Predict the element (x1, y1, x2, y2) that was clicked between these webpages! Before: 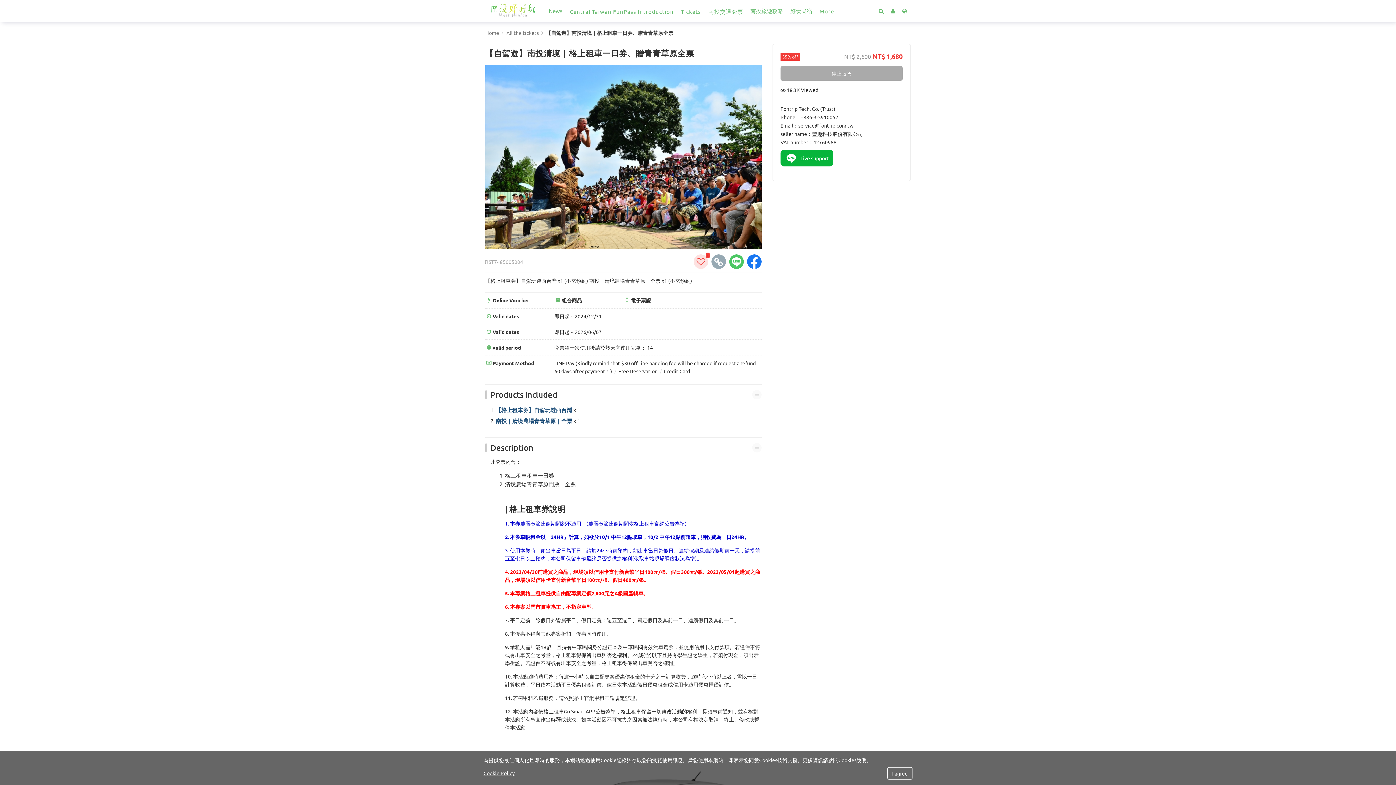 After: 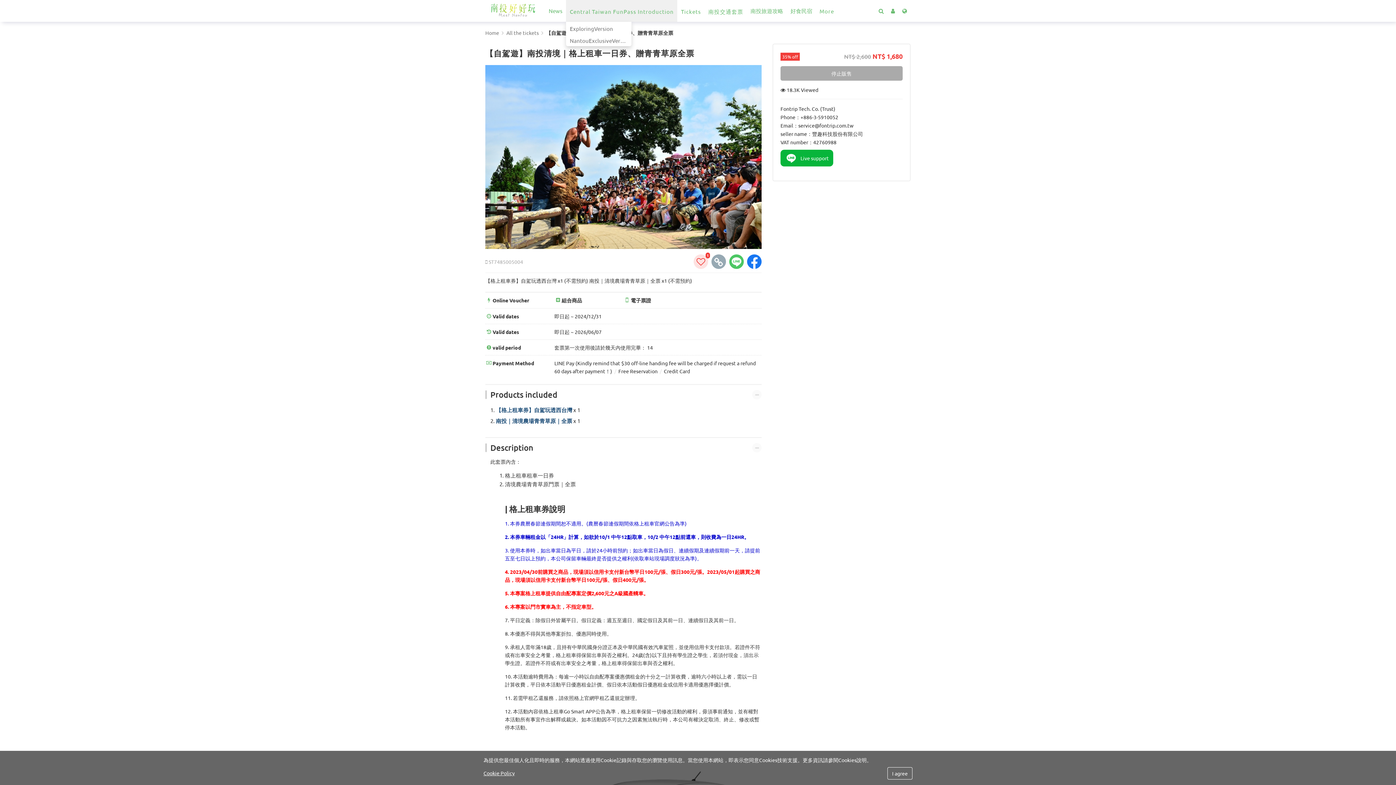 Action: bbox: (566, 0, 677, 21) label: Central Taiwan FunPass Introduction